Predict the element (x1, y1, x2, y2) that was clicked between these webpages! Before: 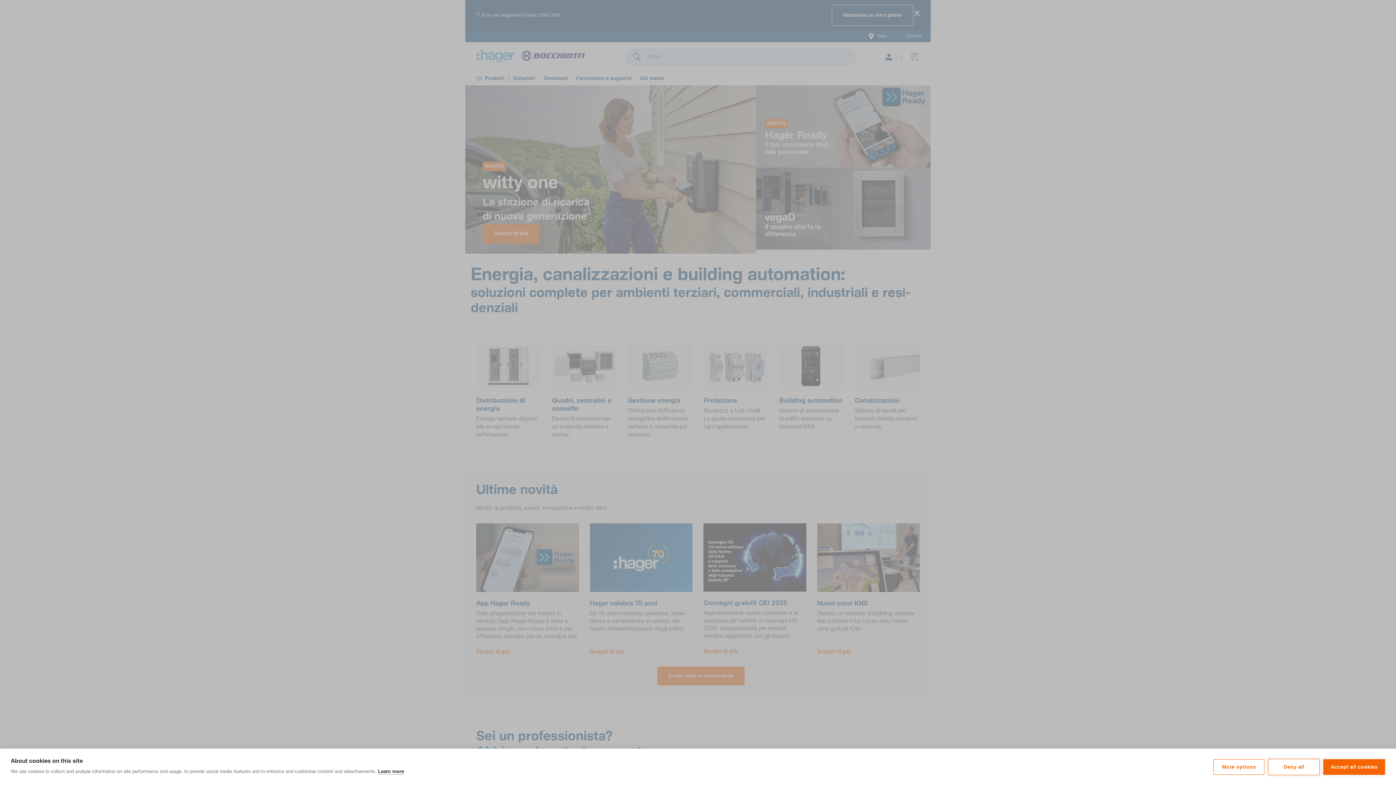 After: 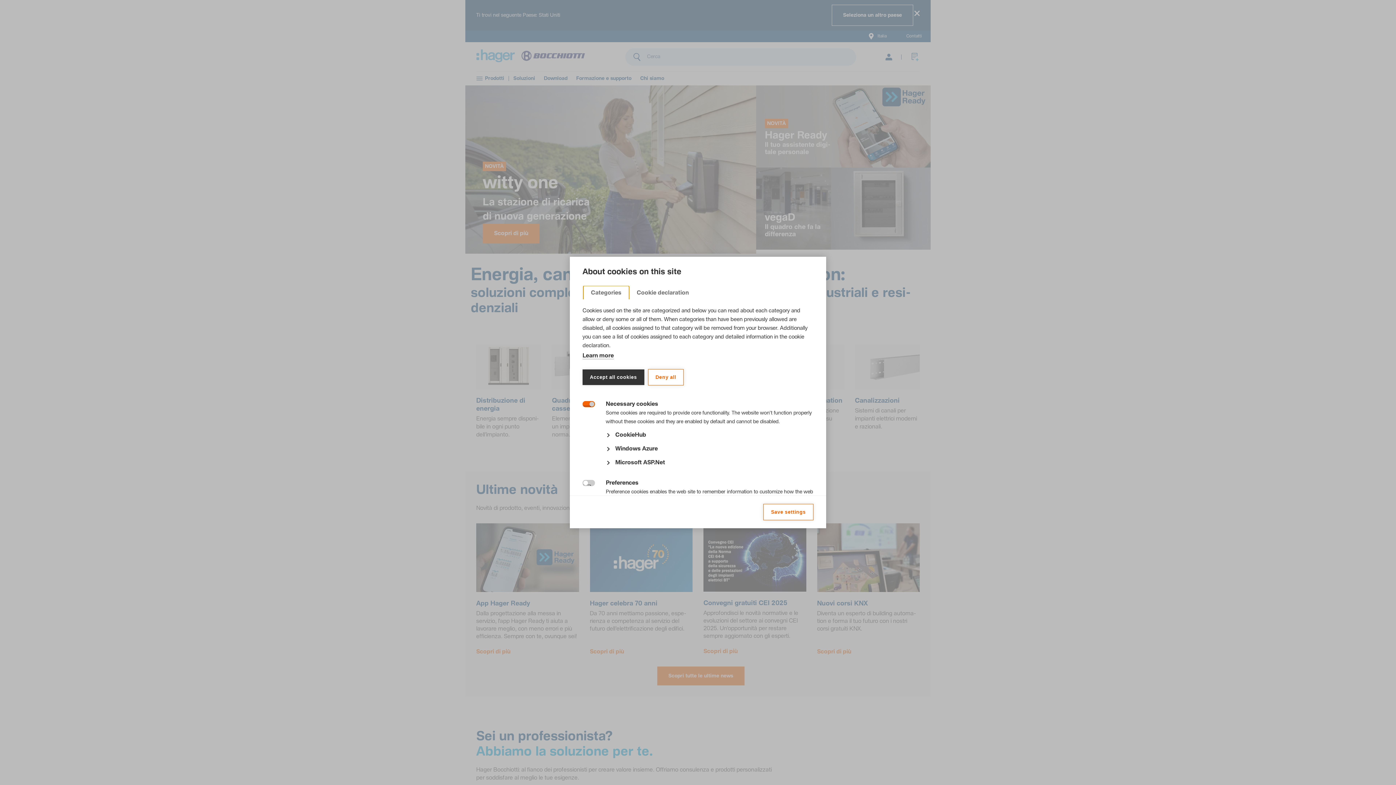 Action: label: More options bbox: (1213, 759, 1264, 775)